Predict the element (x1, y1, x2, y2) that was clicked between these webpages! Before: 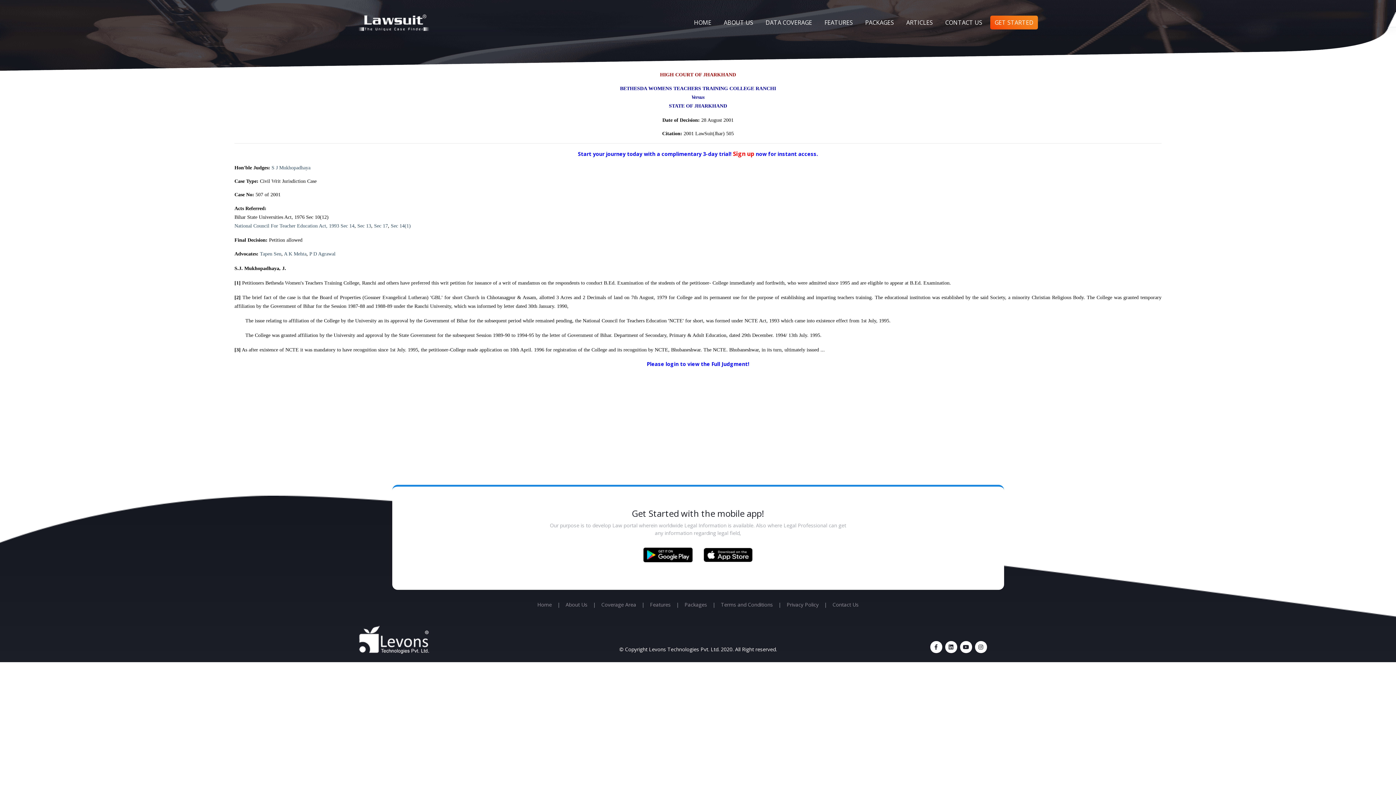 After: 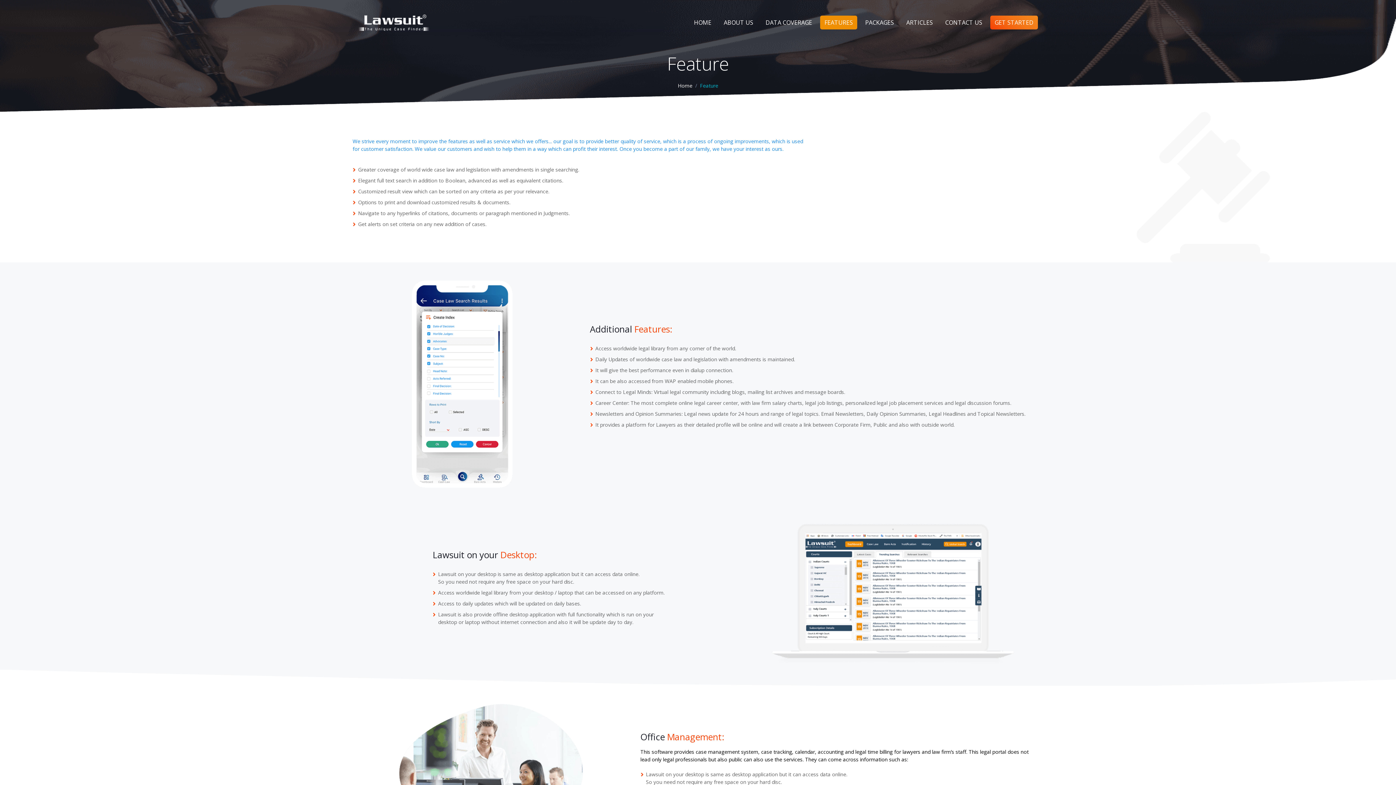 Action: bbox: (650, 601, 670, 608) label: Features